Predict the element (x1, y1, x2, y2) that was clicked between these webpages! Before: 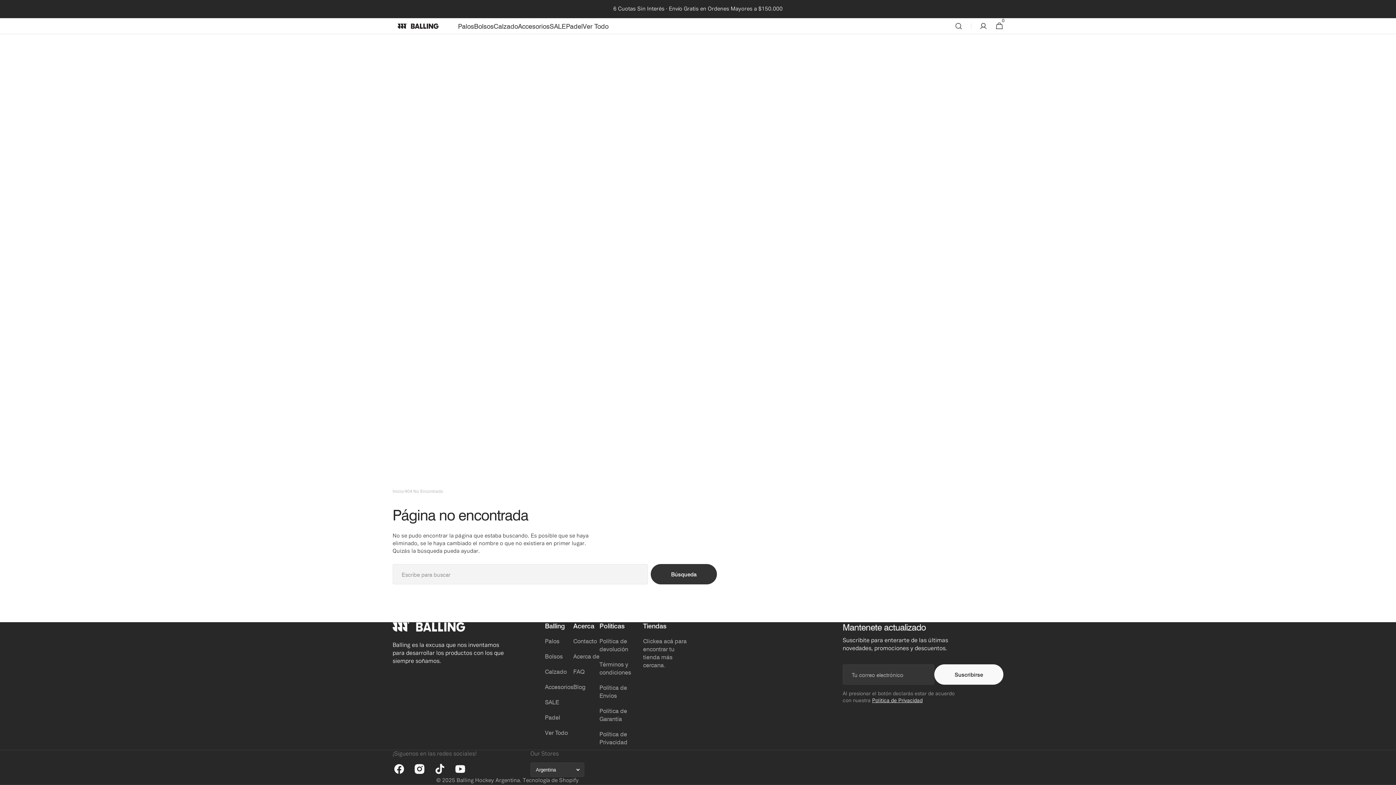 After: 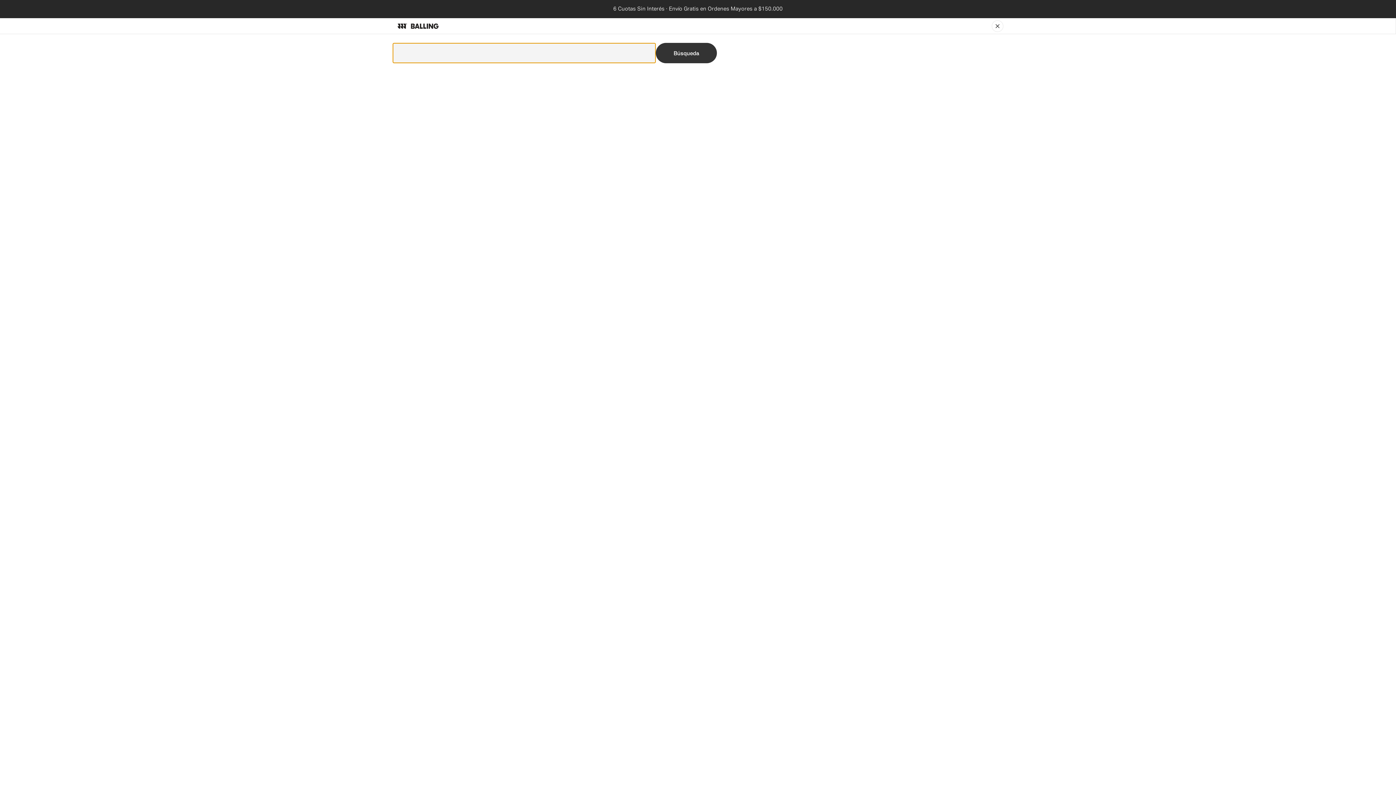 Action: bbox: (950, 18, 966, 34)